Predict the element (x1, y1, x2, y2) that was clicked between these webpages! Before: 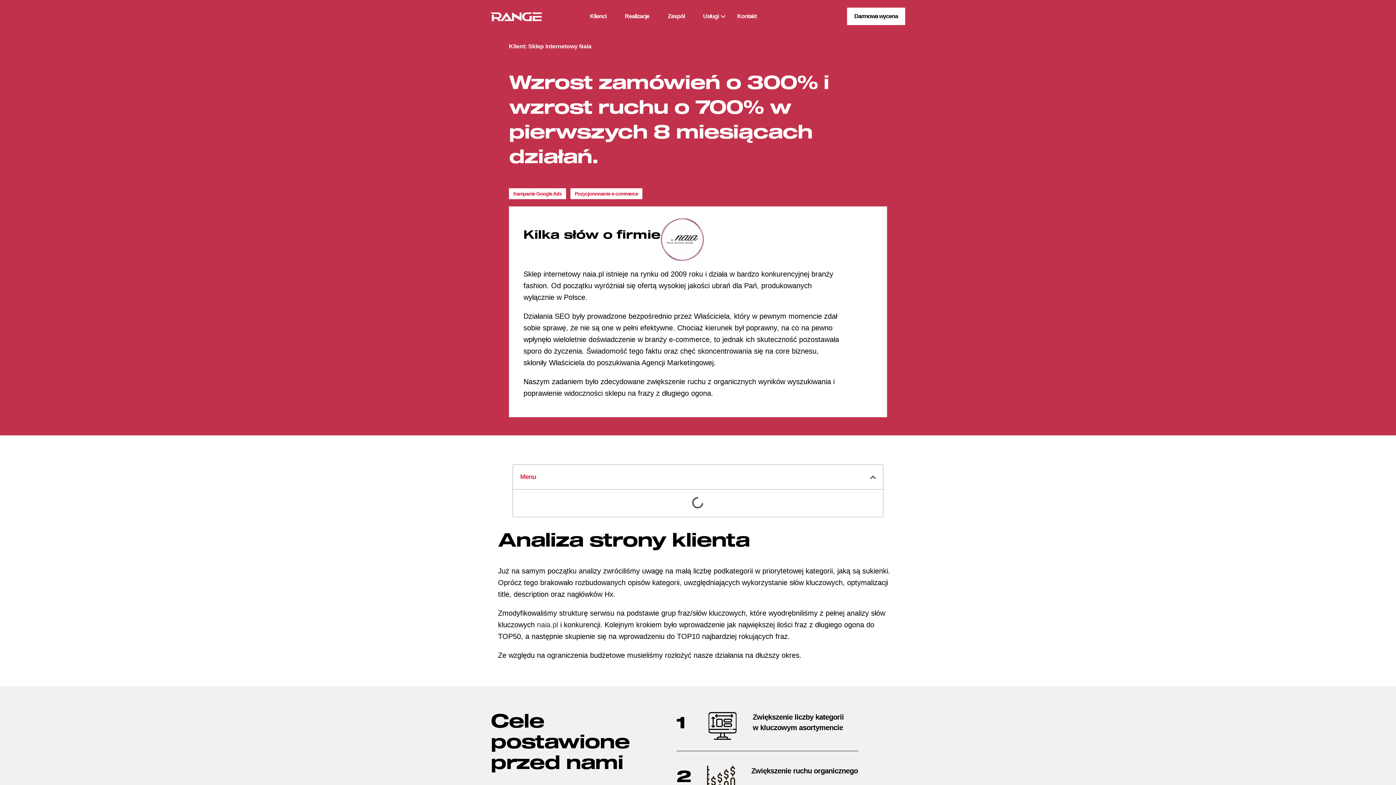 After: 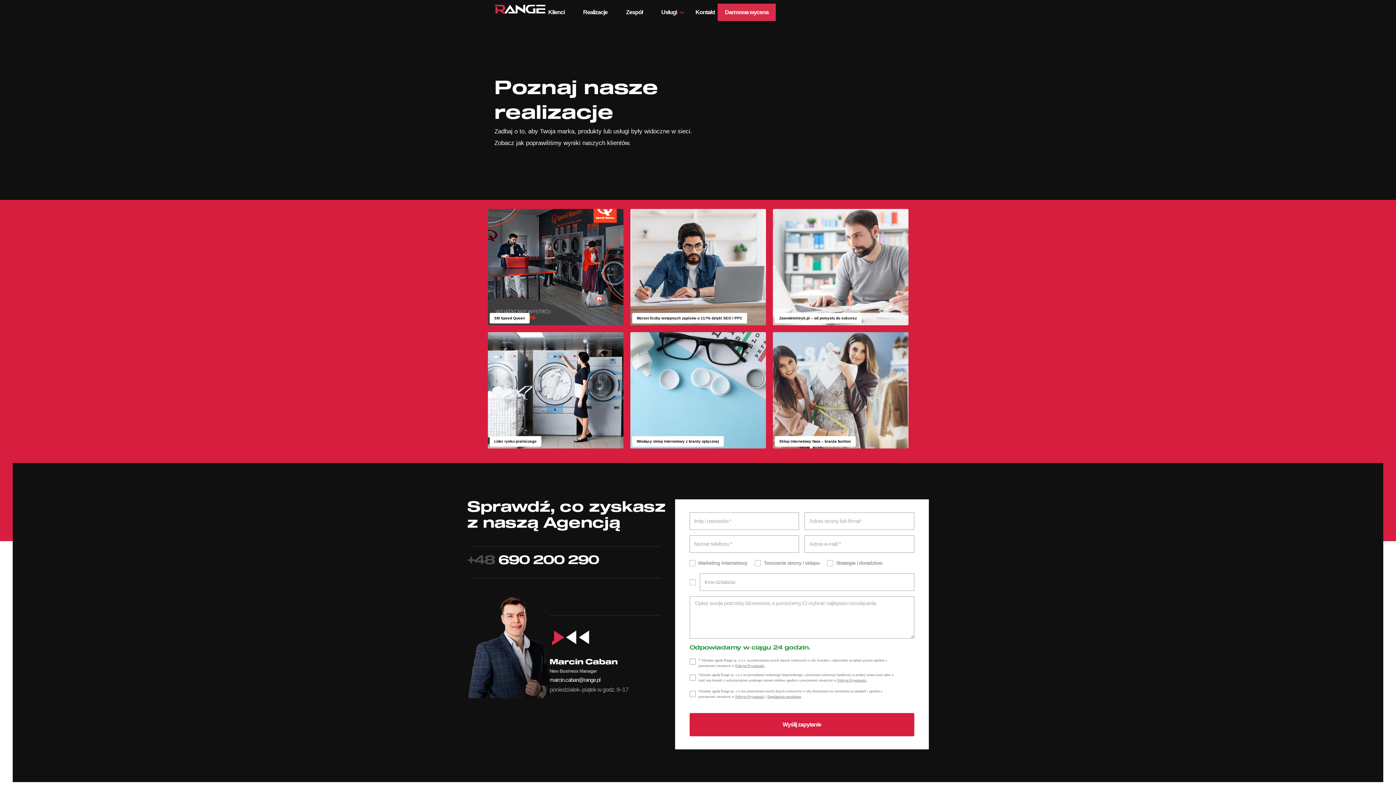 Action: label: Realizacje bbox: (622, 7, 652, 25)